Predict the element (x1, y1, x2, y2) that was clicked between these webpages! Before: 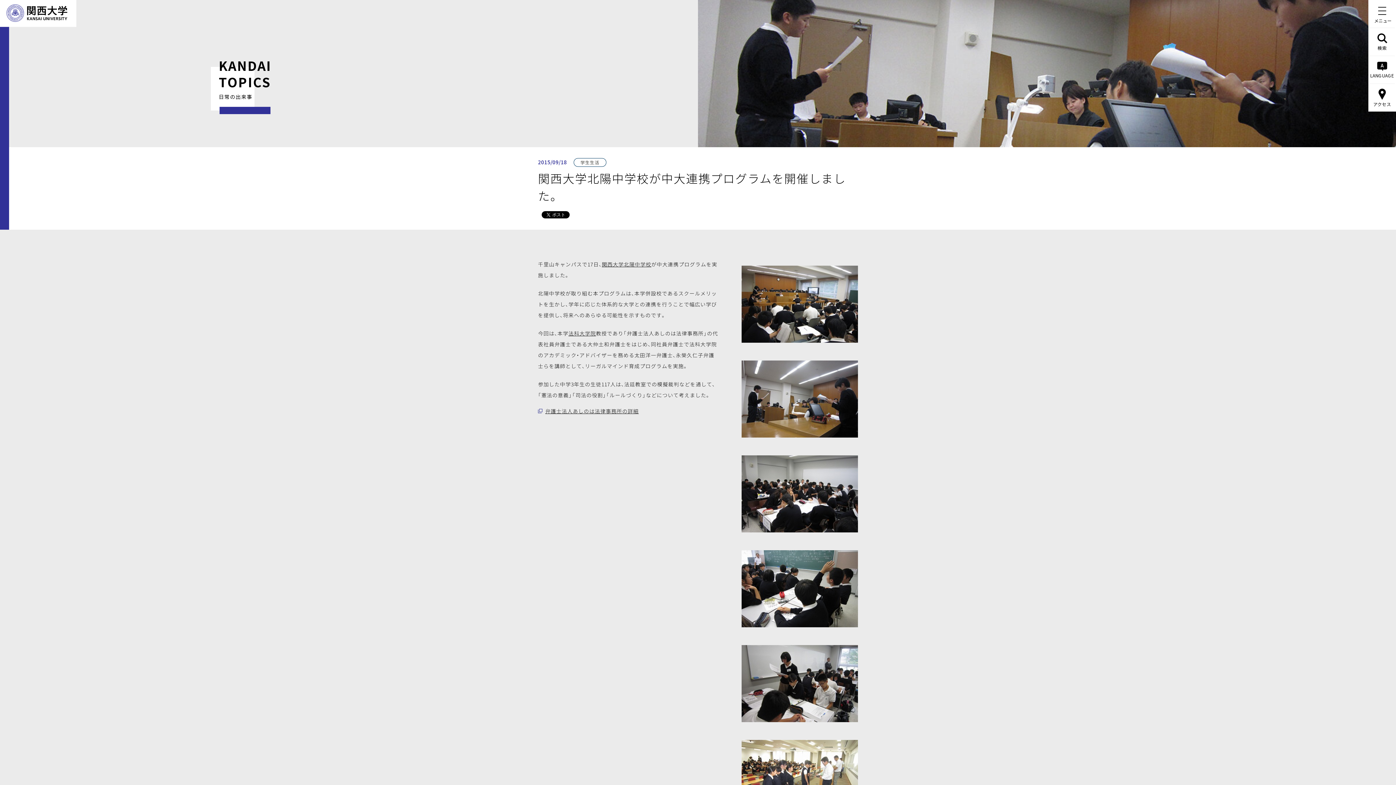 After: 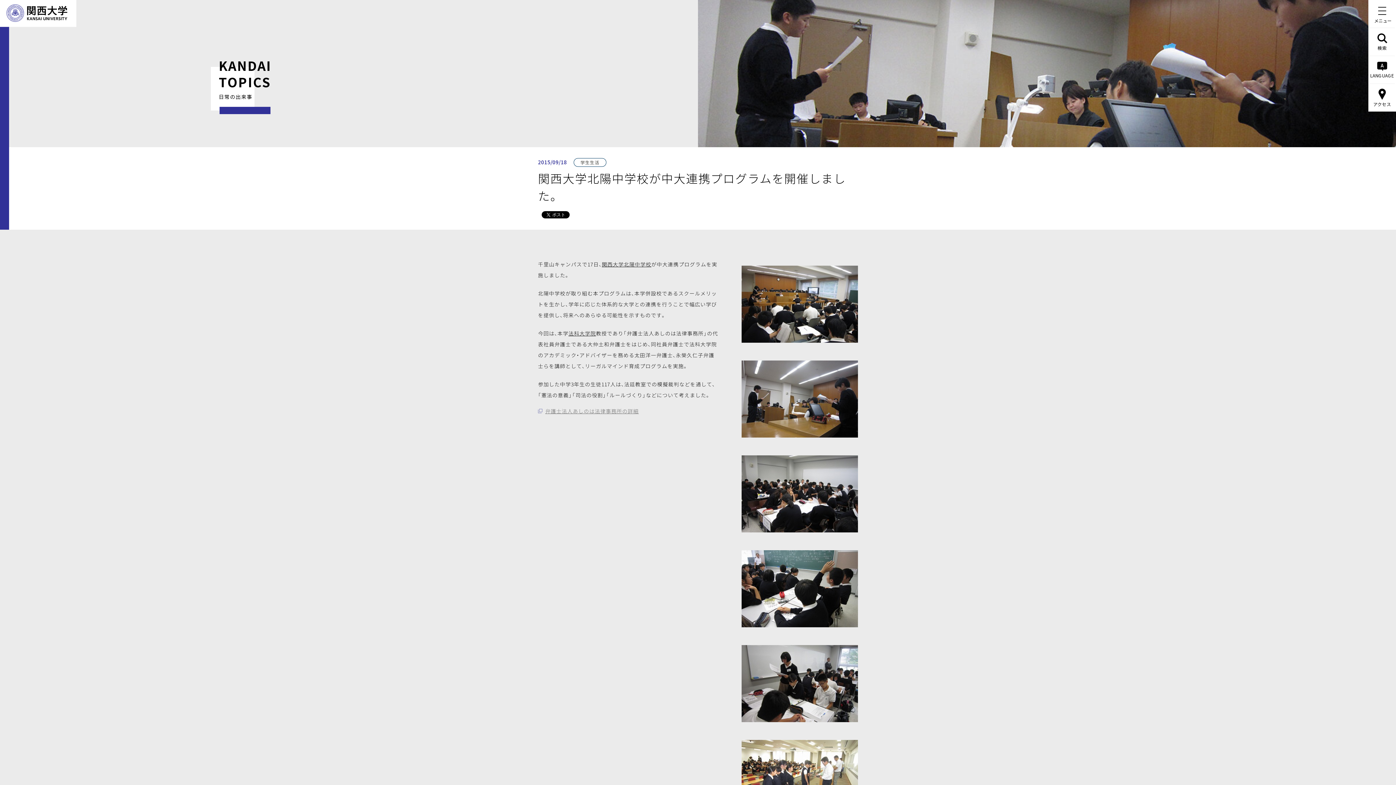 Action: bbox: (538, 407, 638, 414) label: 弁護士法人あしのは法律事務所の詳細